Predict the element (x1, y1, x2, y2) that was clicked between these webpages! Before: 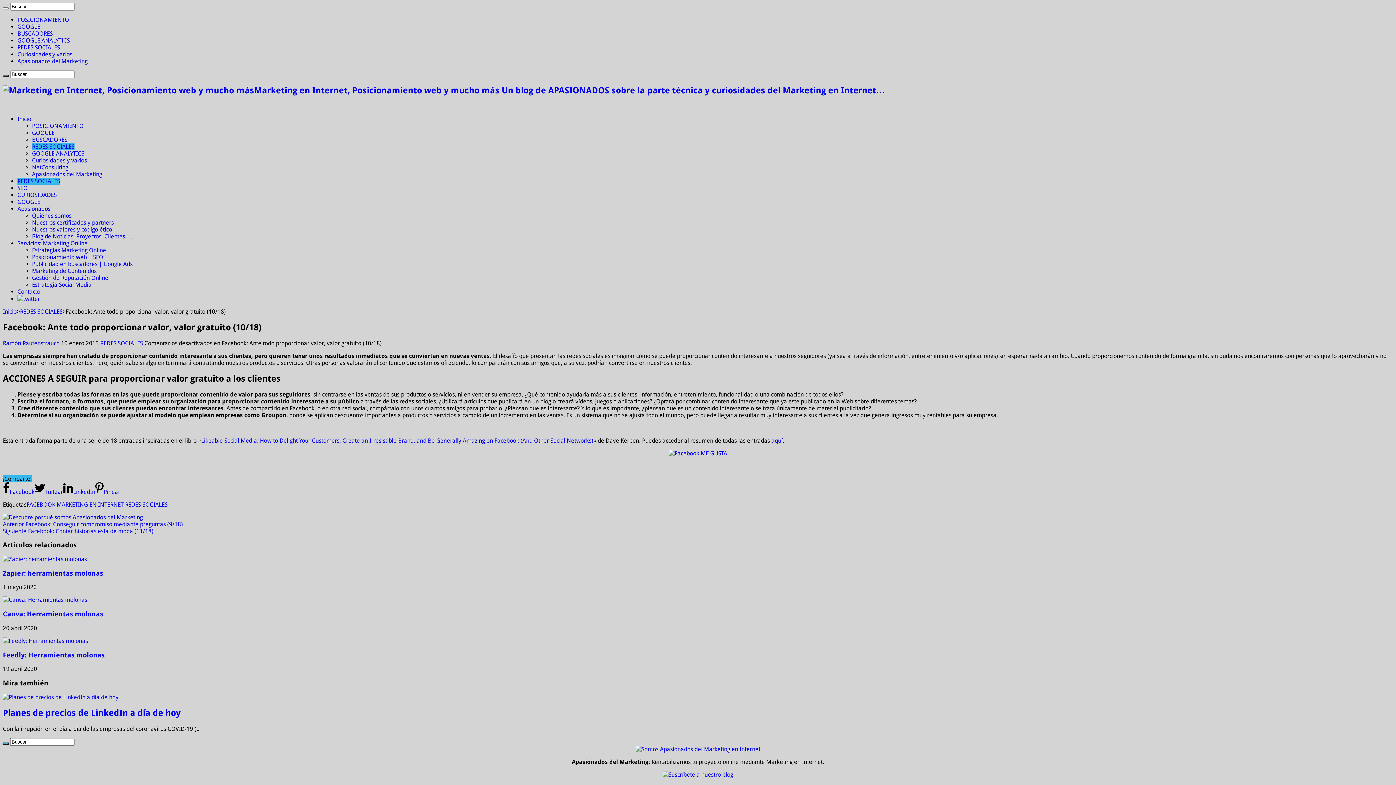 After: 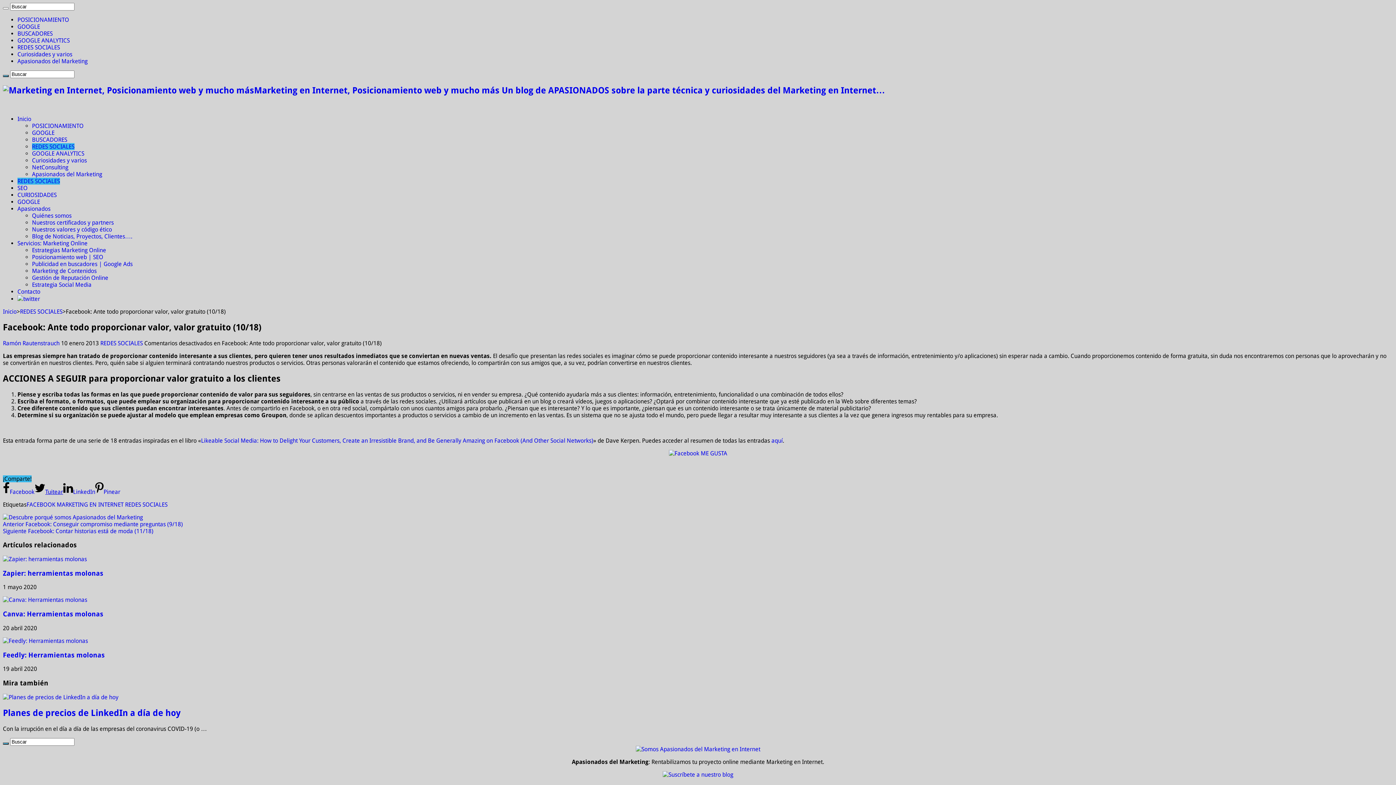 Action: label: Tuitear bbox: (34, 488, 63, 495)